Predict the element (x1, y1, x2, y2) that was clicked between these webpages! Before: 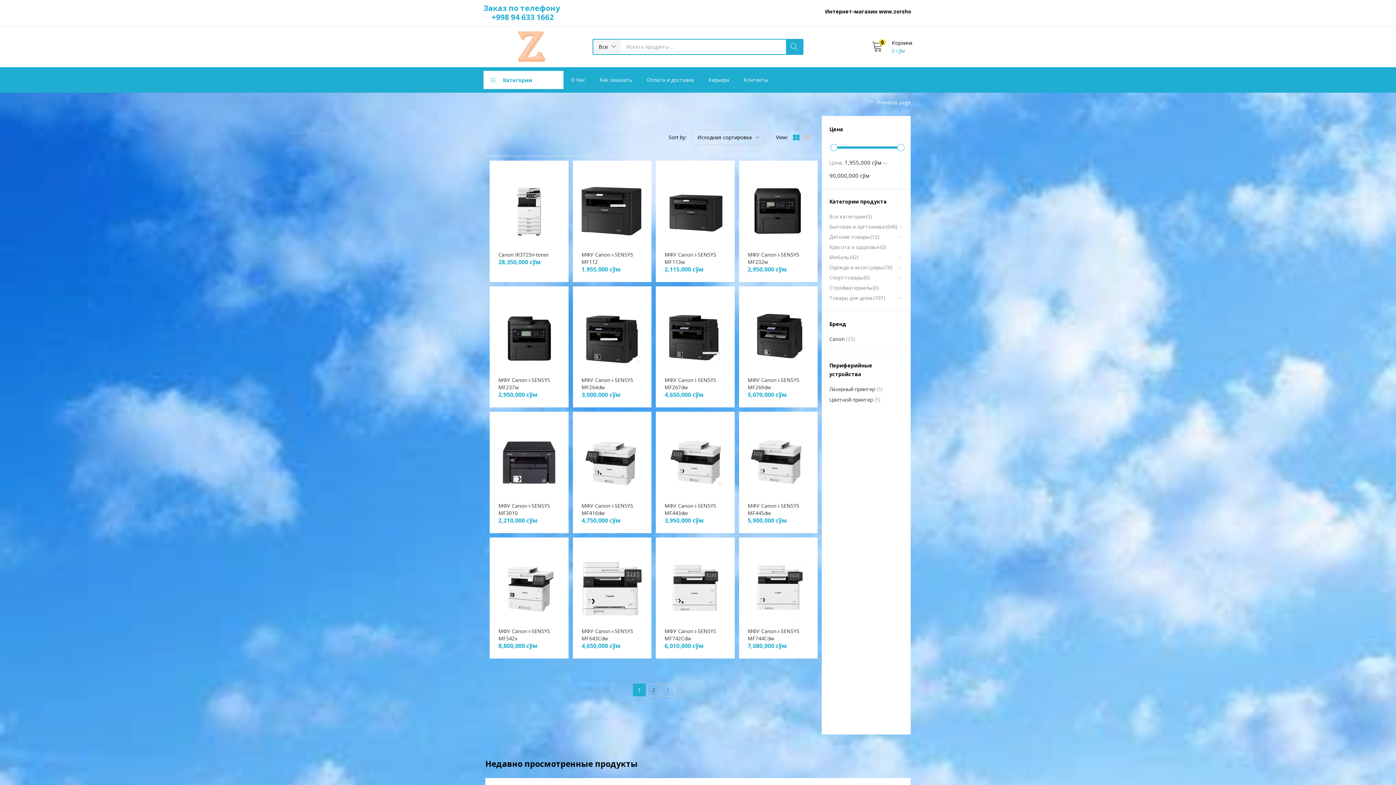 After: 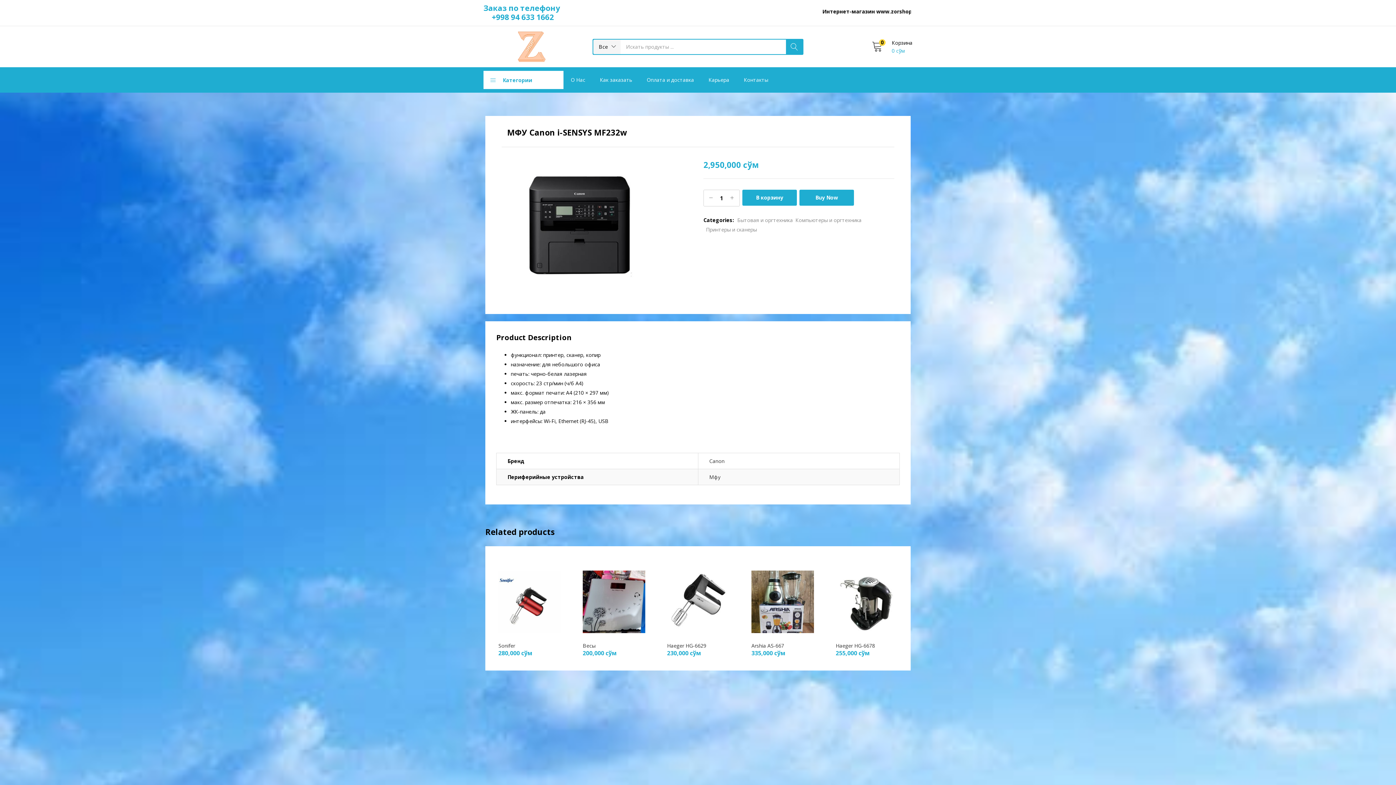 Action: bbox: (747, 207, 809, 214)